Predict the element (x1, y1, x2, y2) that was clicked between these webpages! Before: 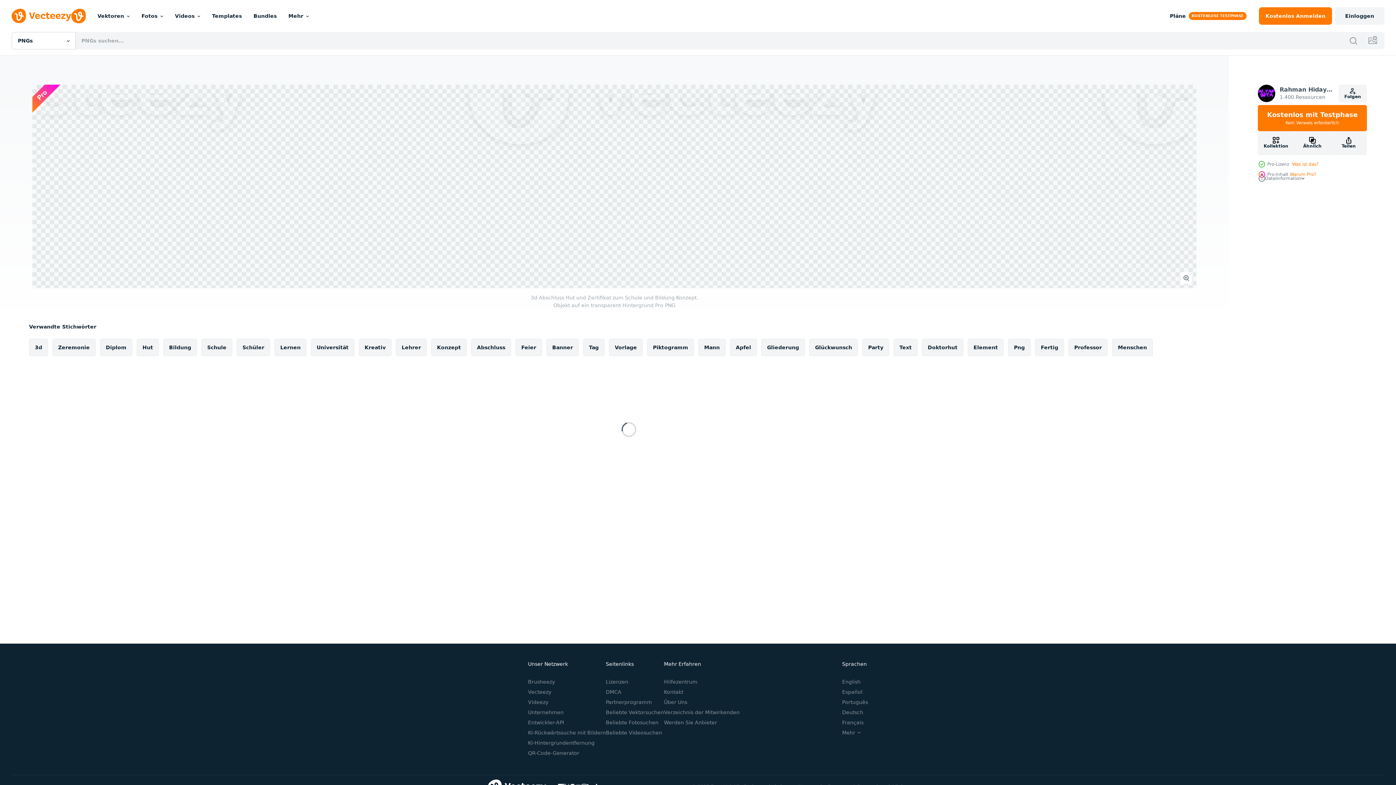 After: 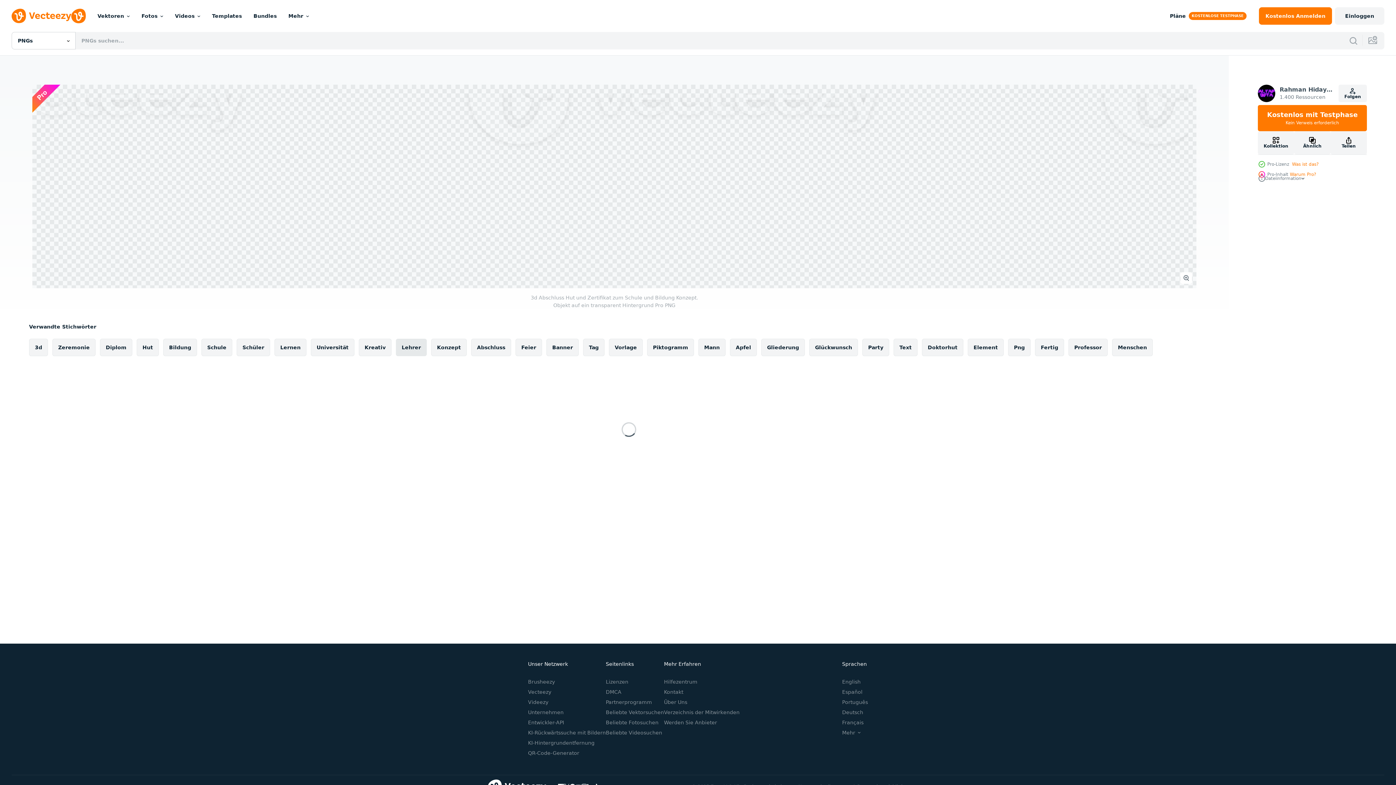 Action: label: Lehrer bbox: (396, 338, 426, 356)